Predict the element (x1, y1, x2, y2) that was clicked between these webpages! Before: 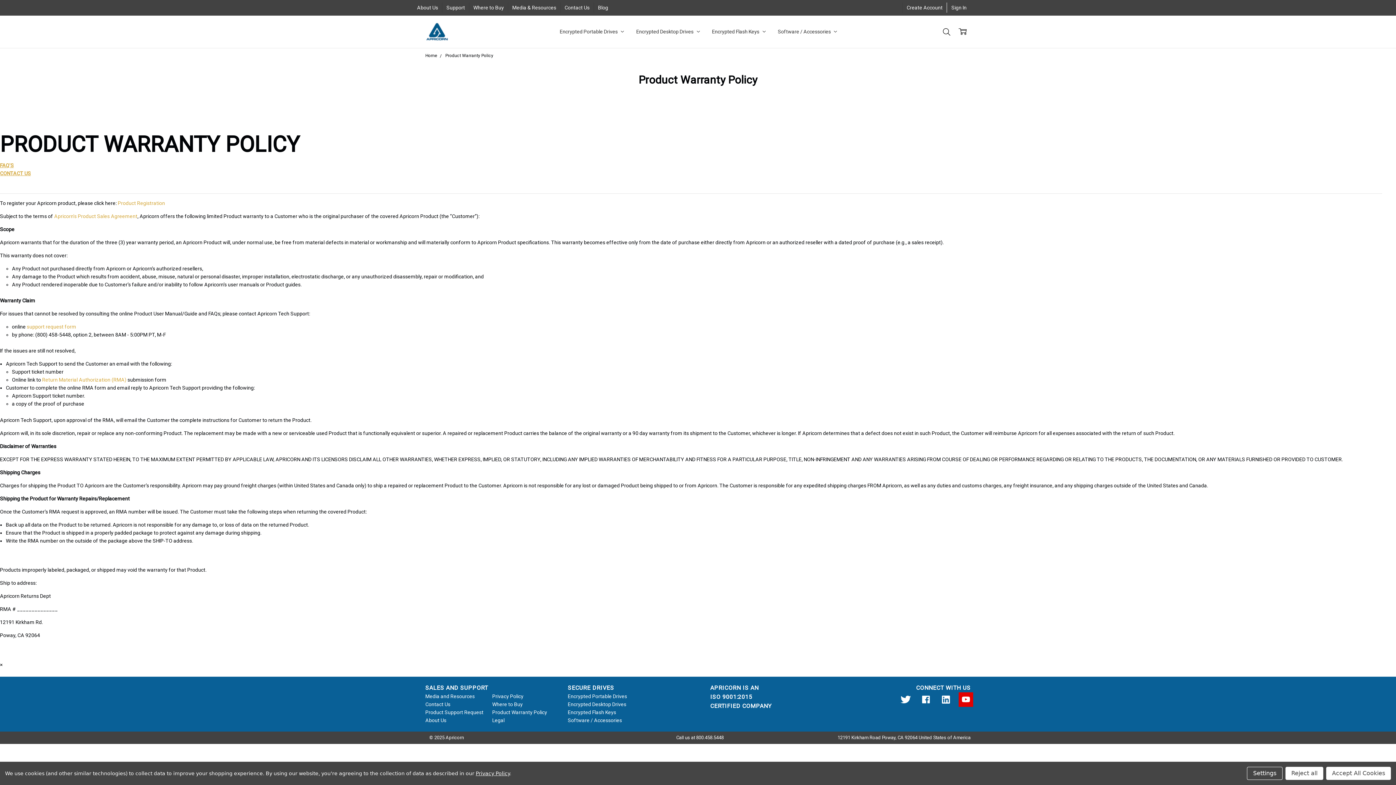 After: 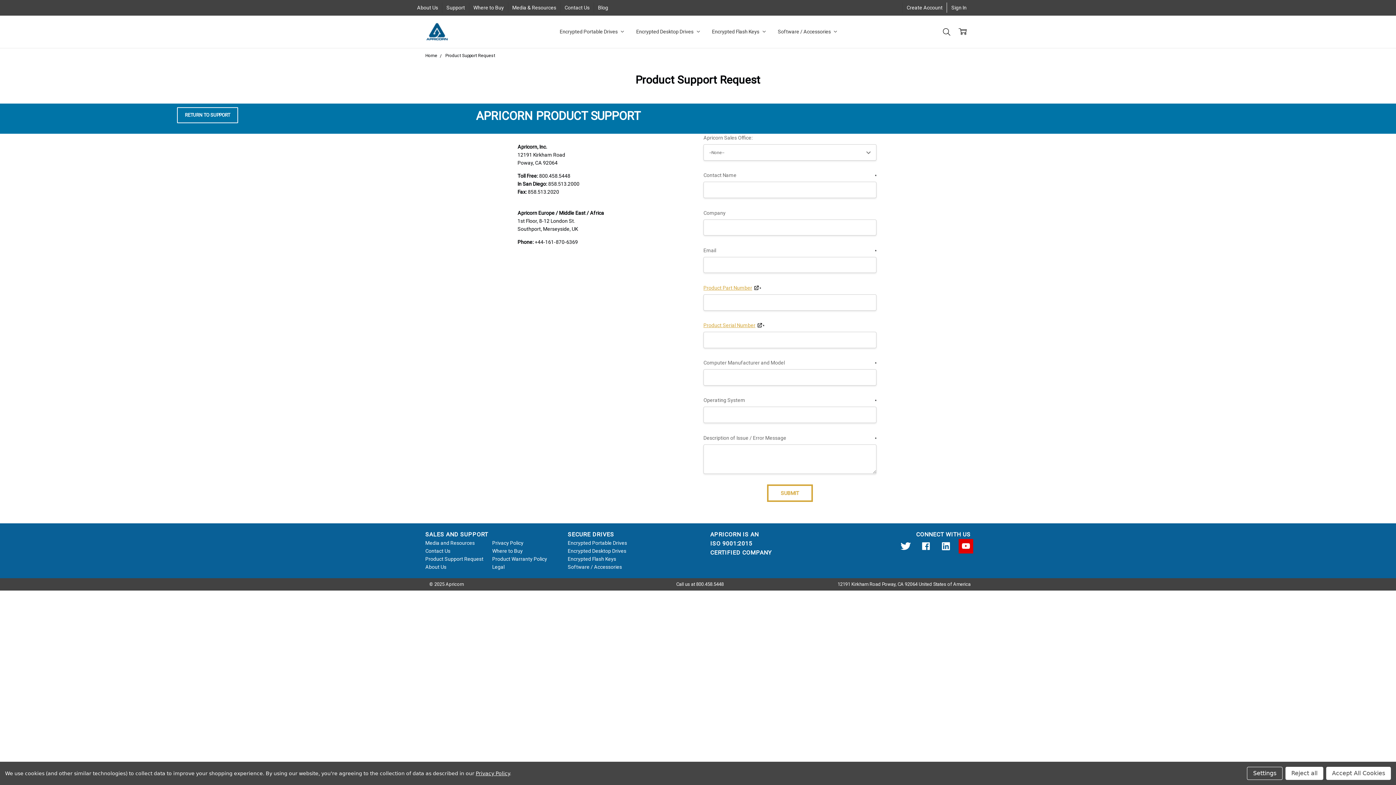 Action: bbox: (26, 323, 76, 329) label: support request form